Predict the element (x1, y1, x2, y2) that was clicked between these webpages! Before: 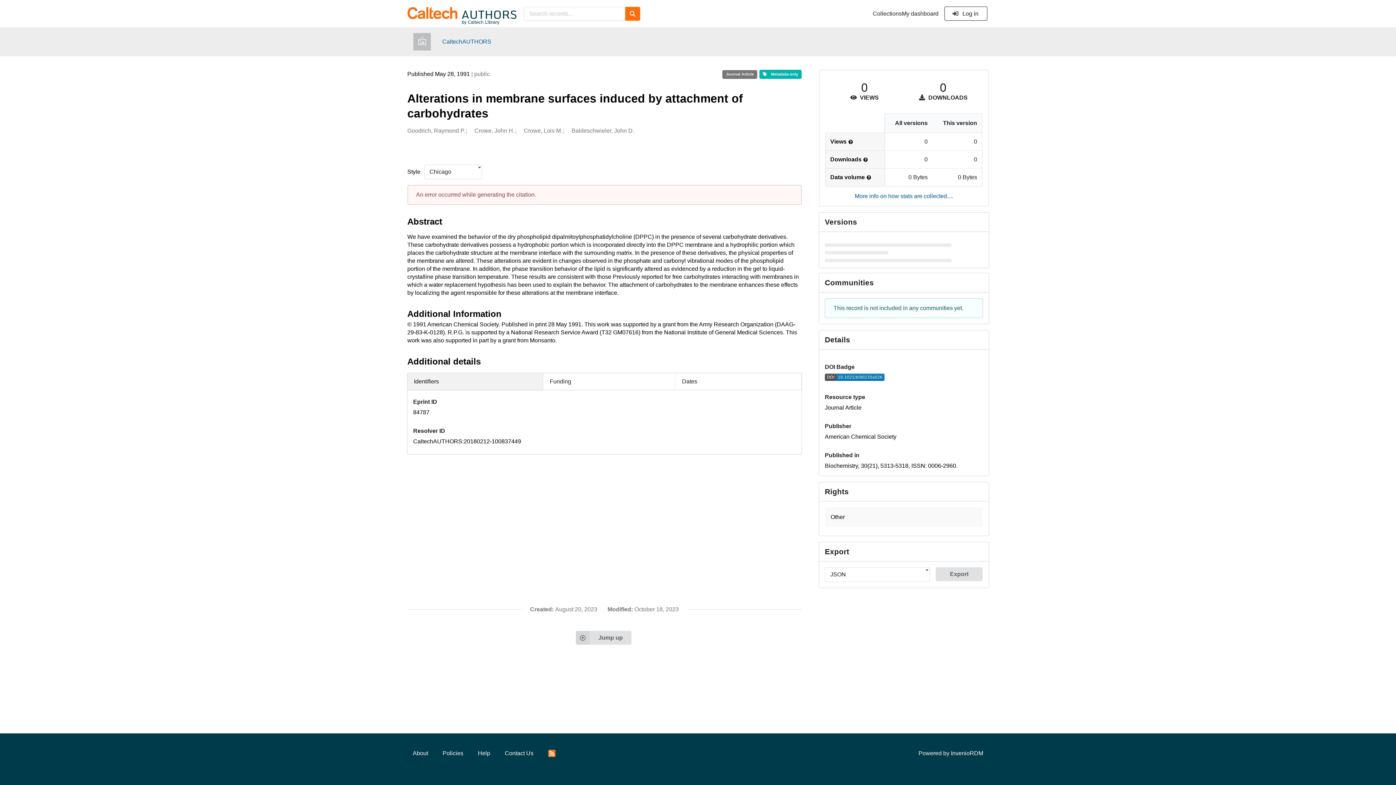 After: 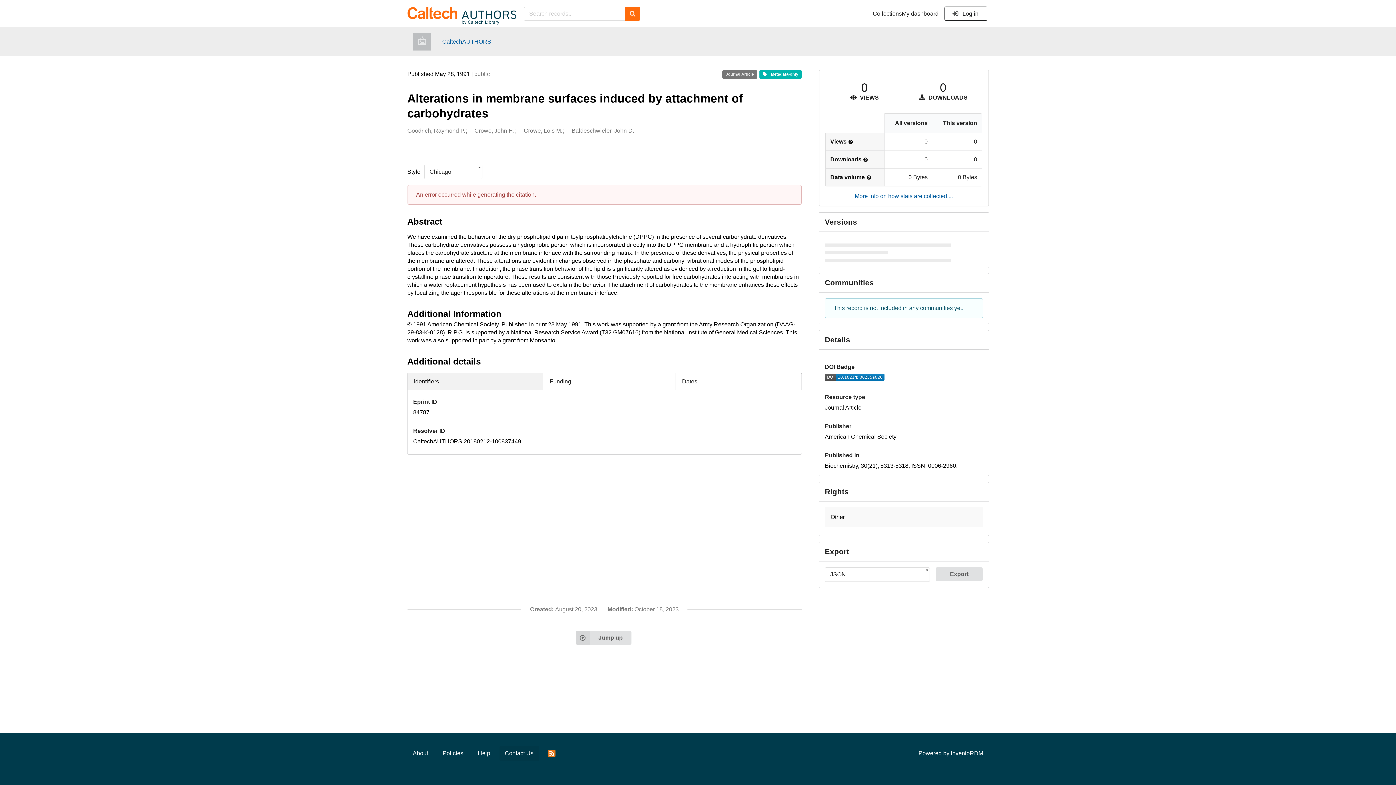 Action: label: Contact Us bbox: (499, 746, 539, 761)